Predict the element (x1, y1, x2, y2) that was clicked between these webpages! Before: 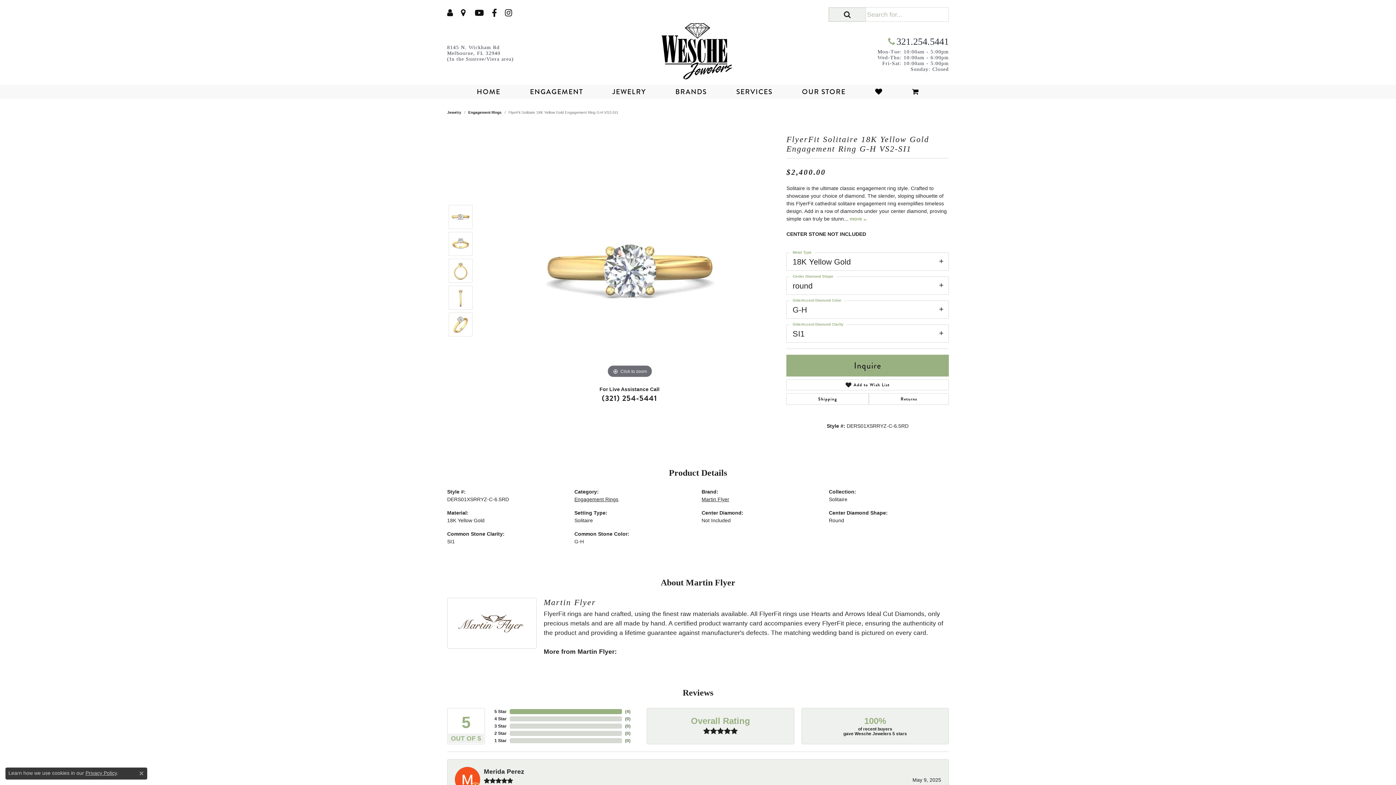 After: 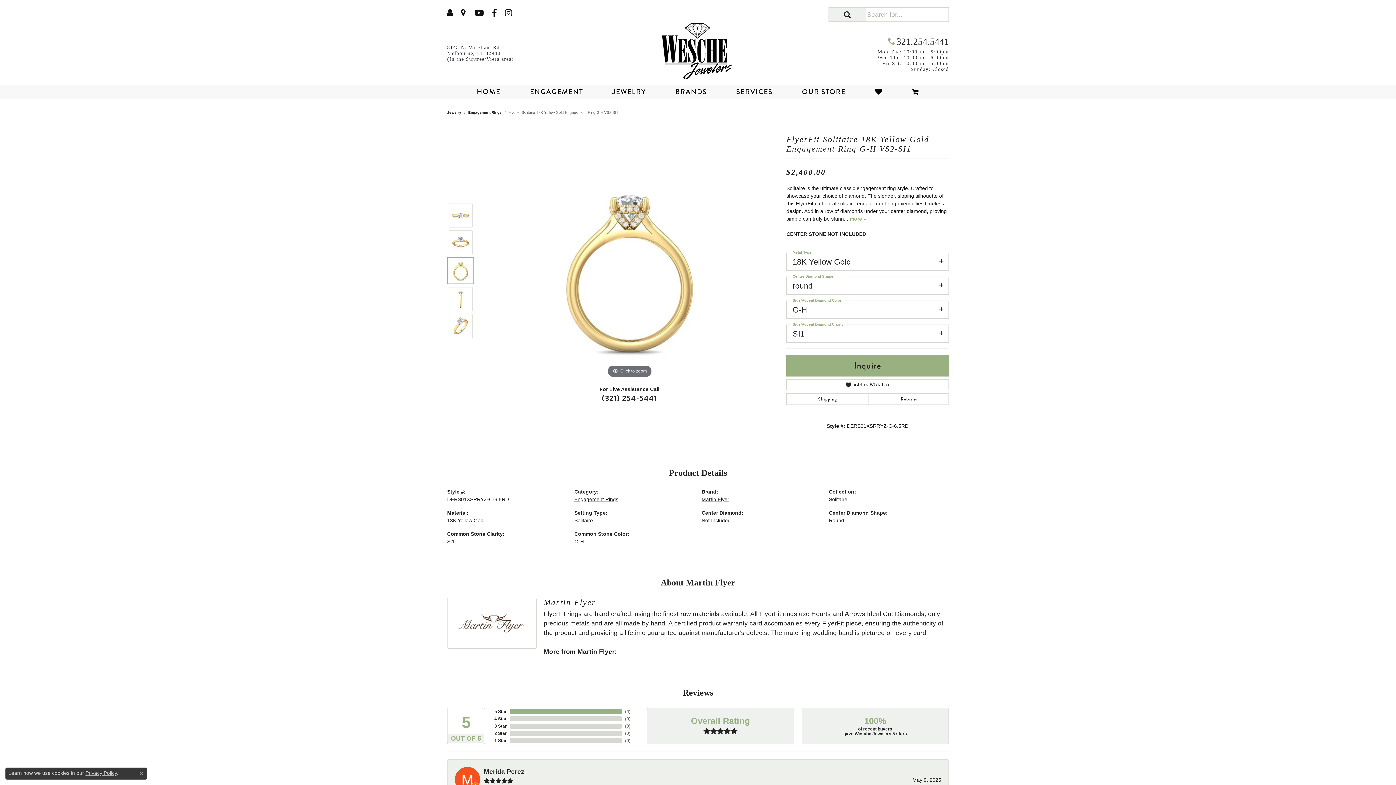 Action: bbox: (448, 258, 472, 282)